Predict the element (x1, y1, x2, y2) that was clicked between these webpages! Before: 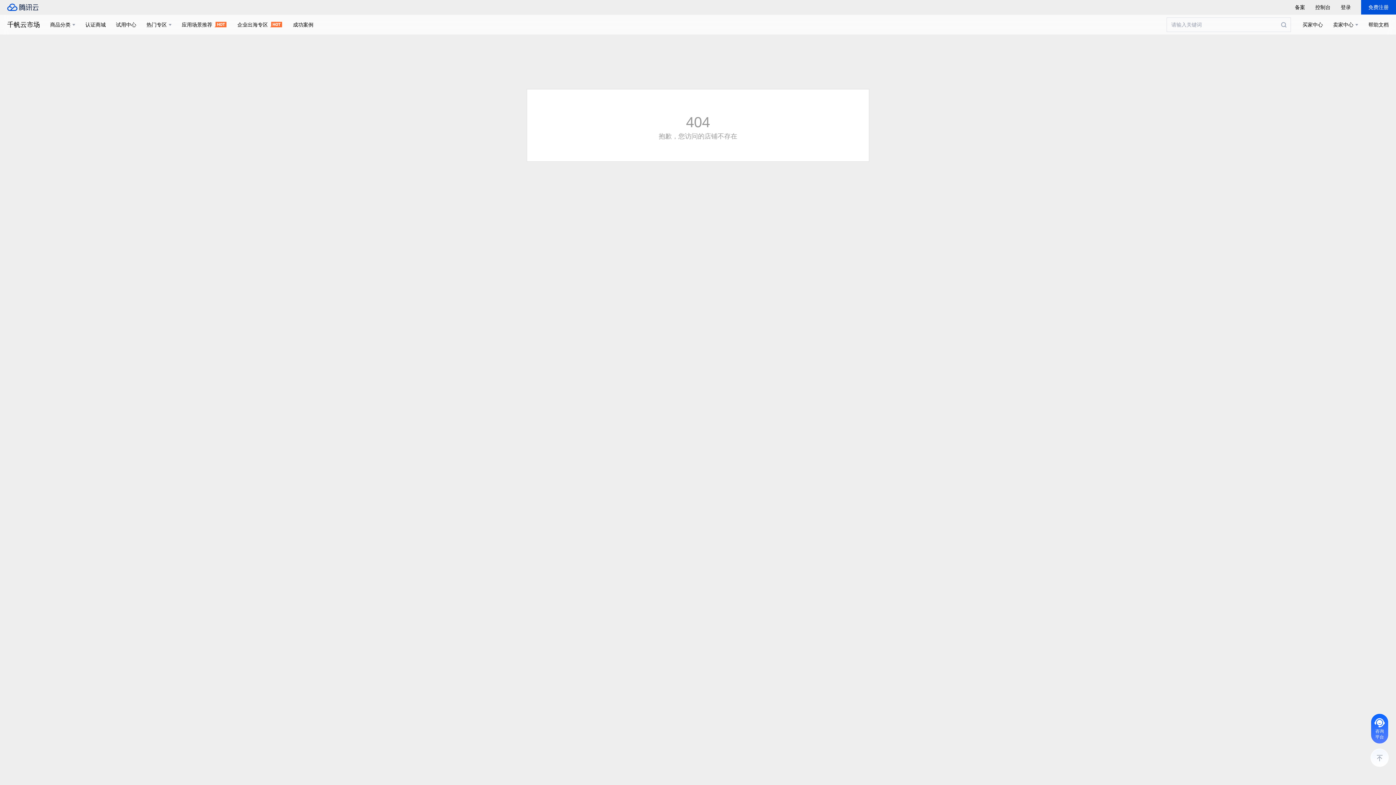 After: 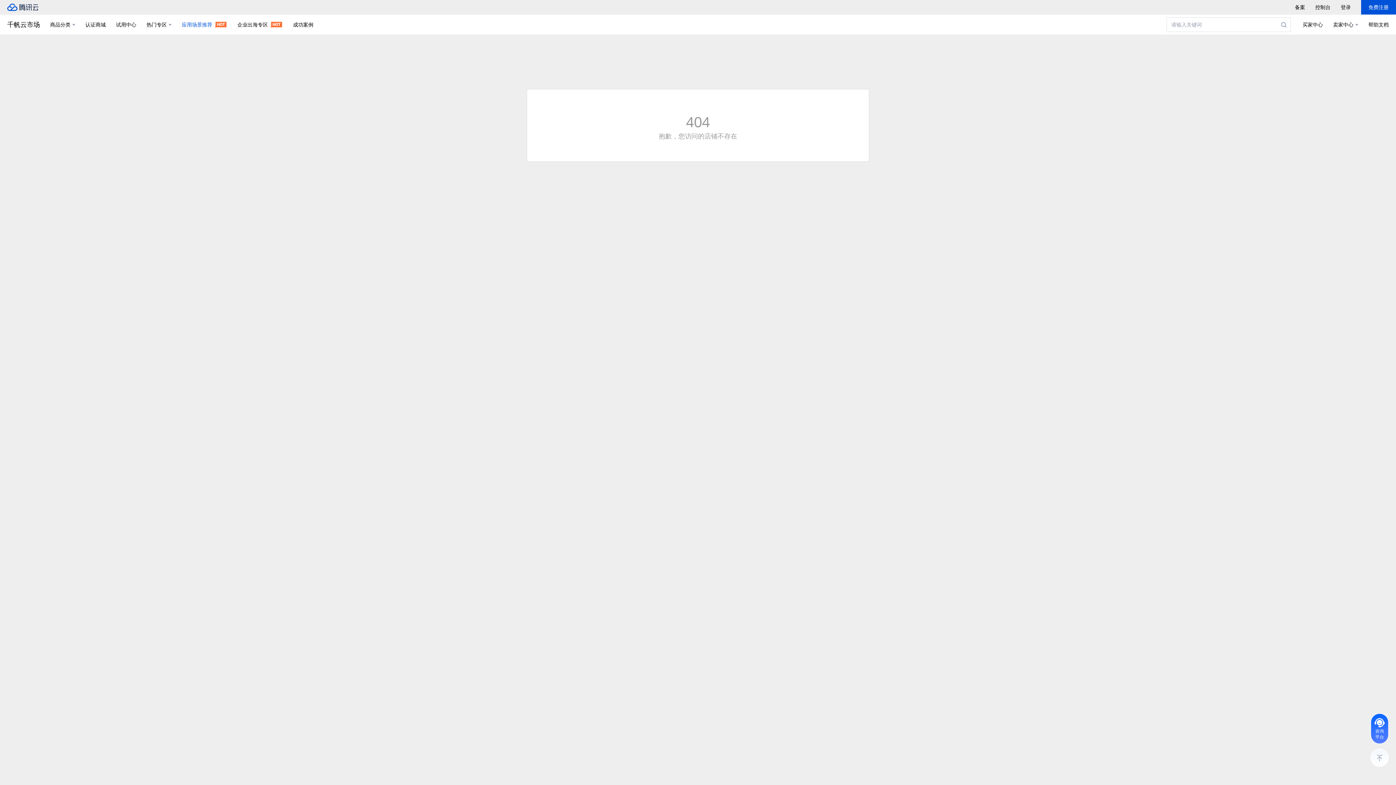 Action: bbox: (181, 14, 227, 34) label: 应用场景推荐